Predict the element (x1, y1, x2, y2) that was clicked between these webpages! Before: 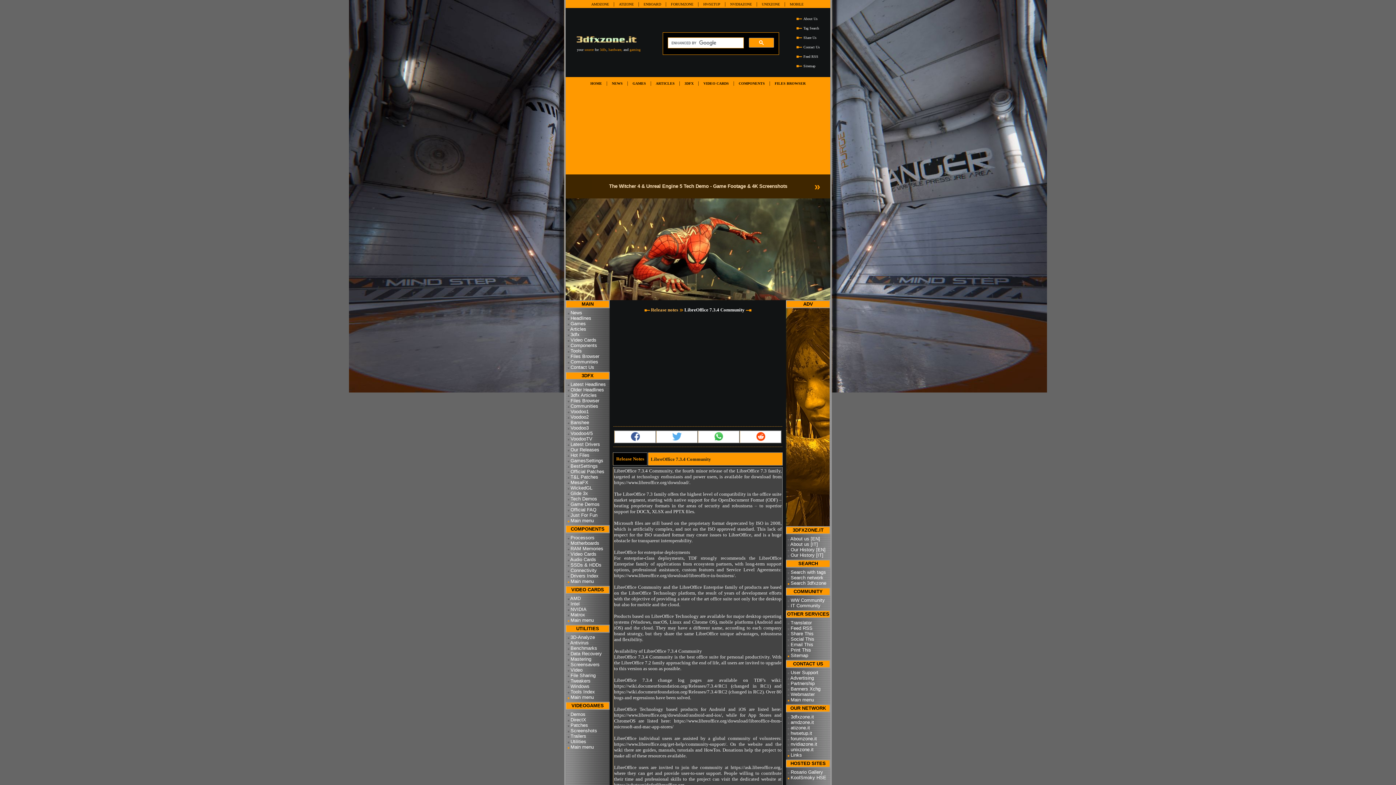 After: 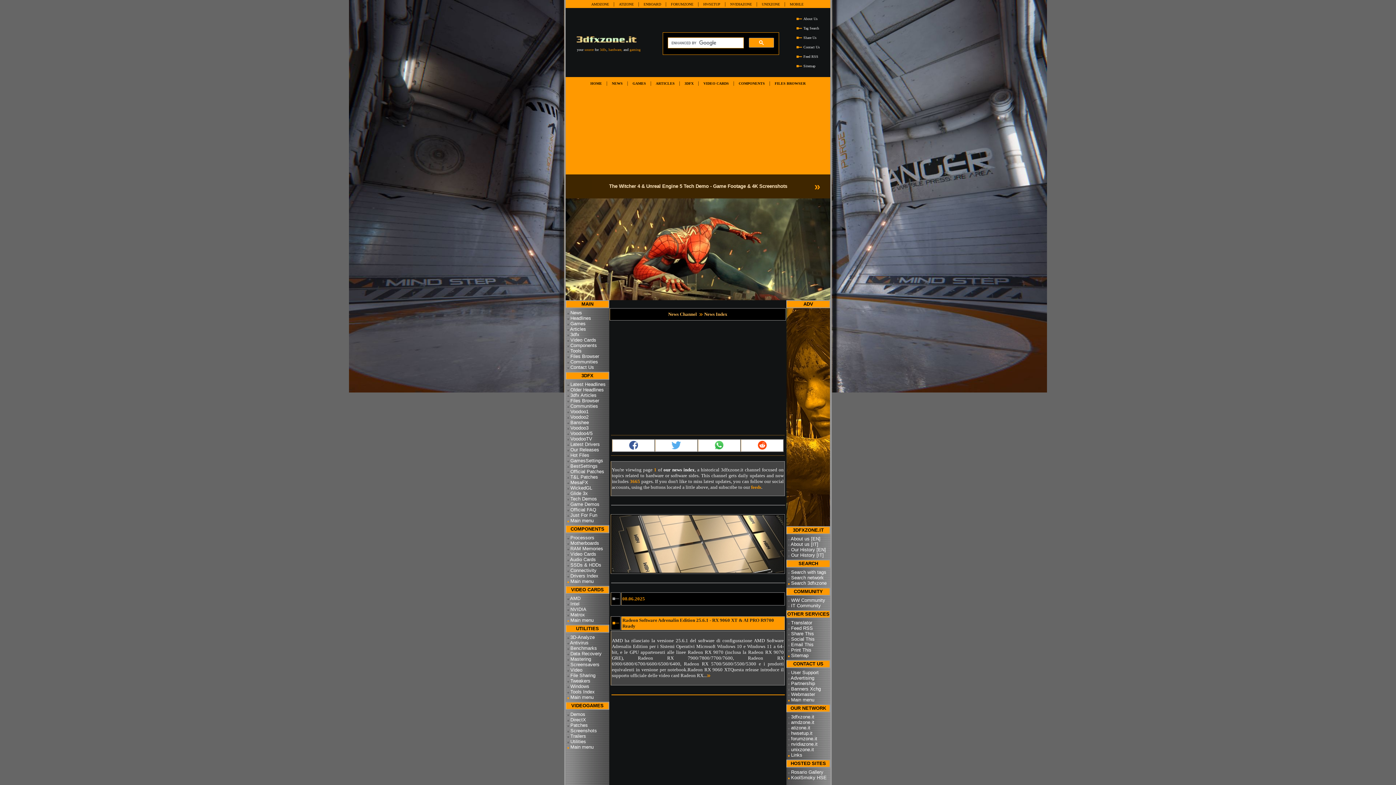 Action: bbox: (612, 81, 622, 85) label: NEWS